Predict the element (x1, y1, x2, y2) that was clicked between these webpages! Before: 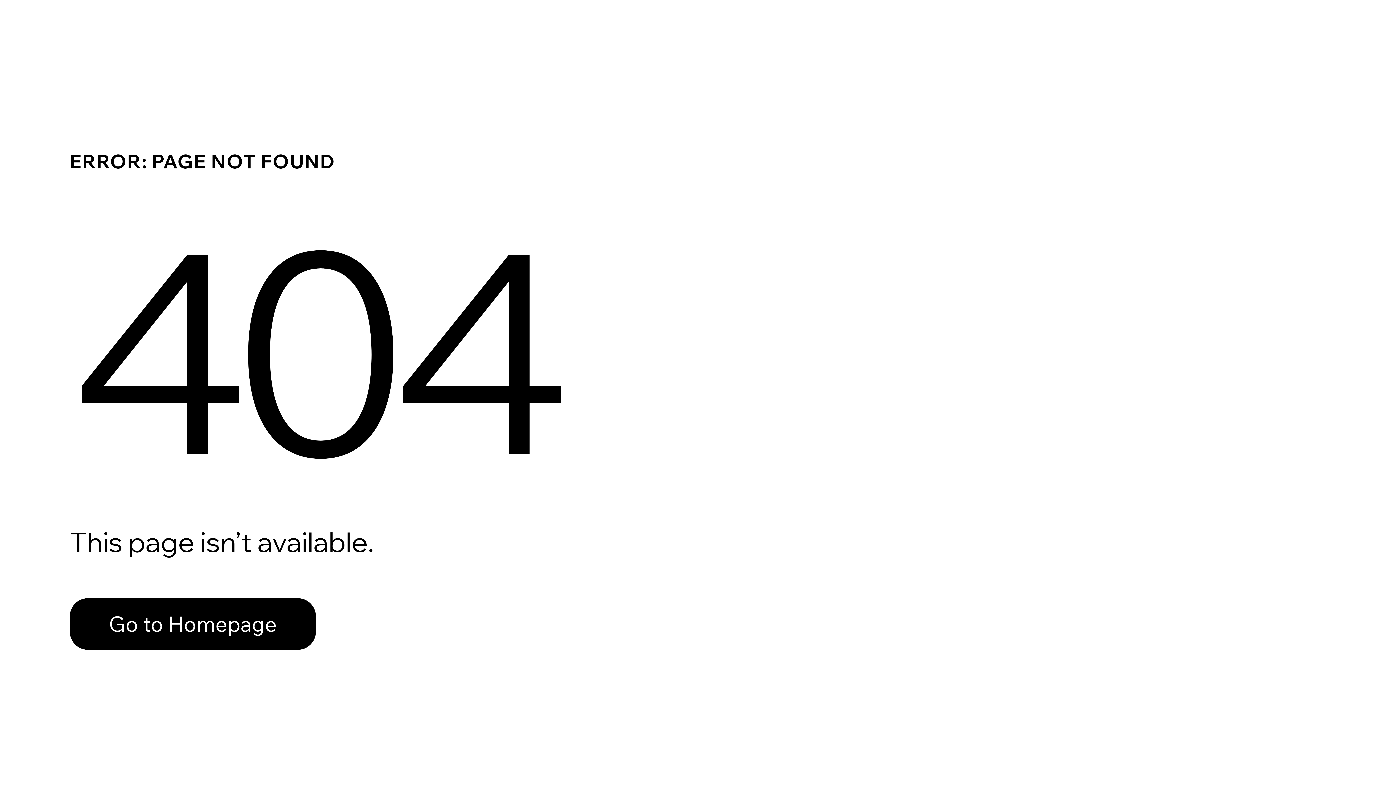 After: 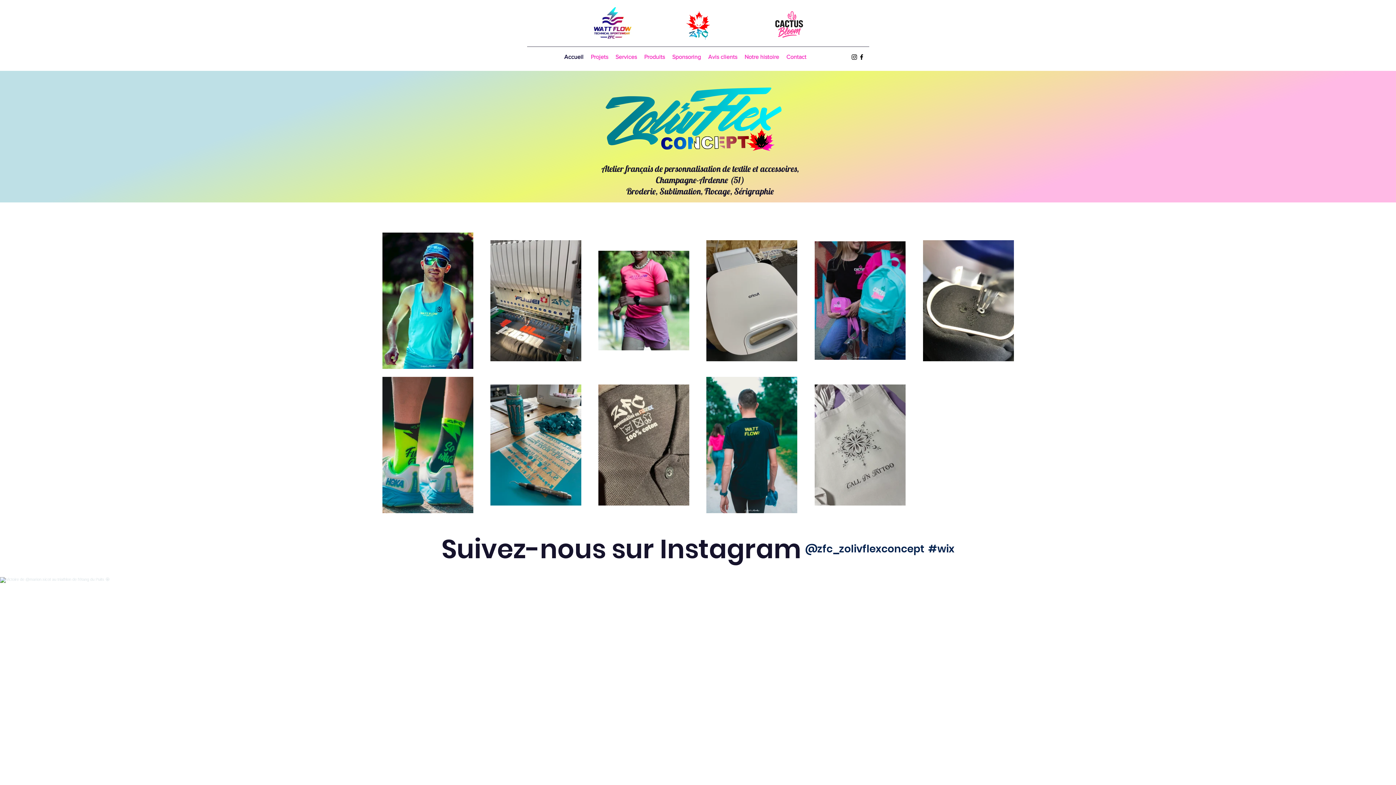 Action: label: Go to Homepage bbox: (69, 582, 768, 659)